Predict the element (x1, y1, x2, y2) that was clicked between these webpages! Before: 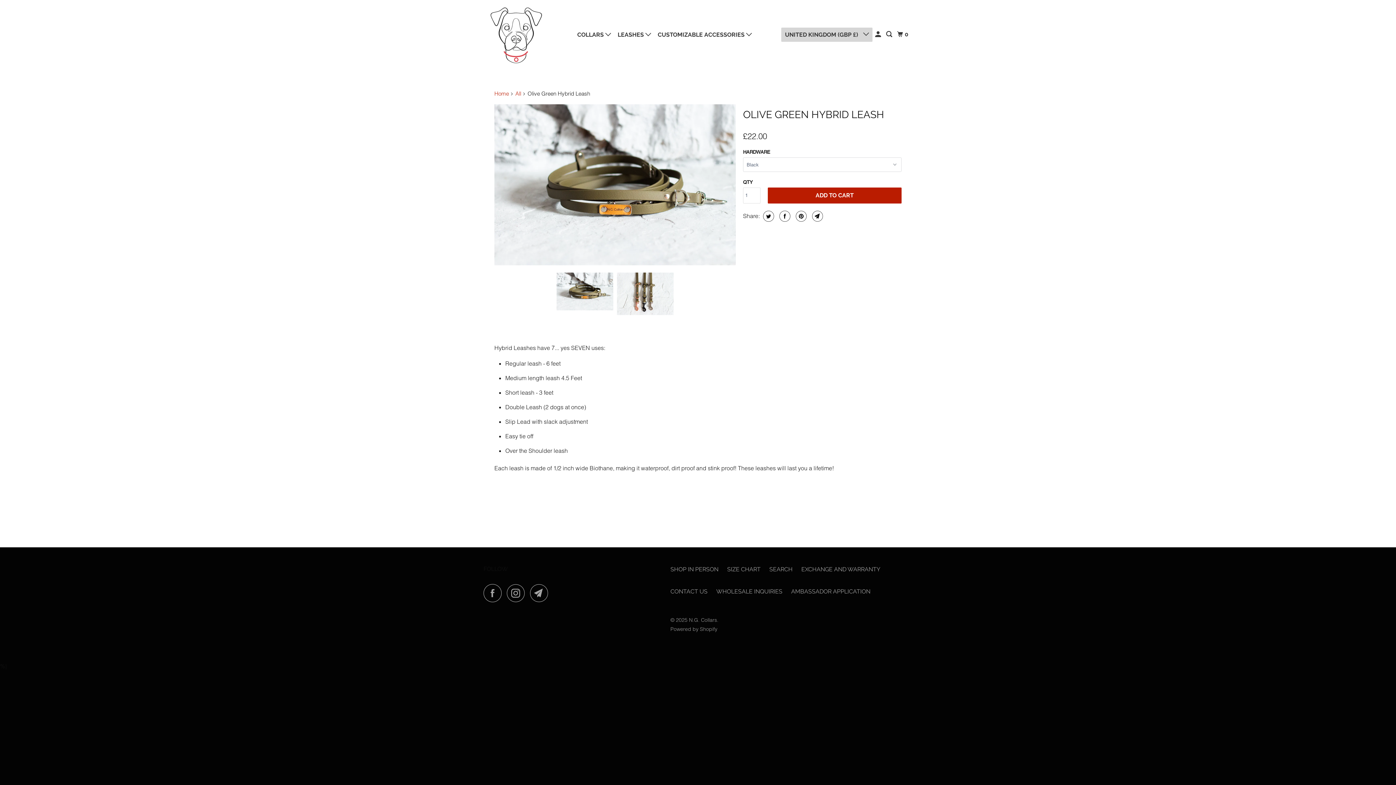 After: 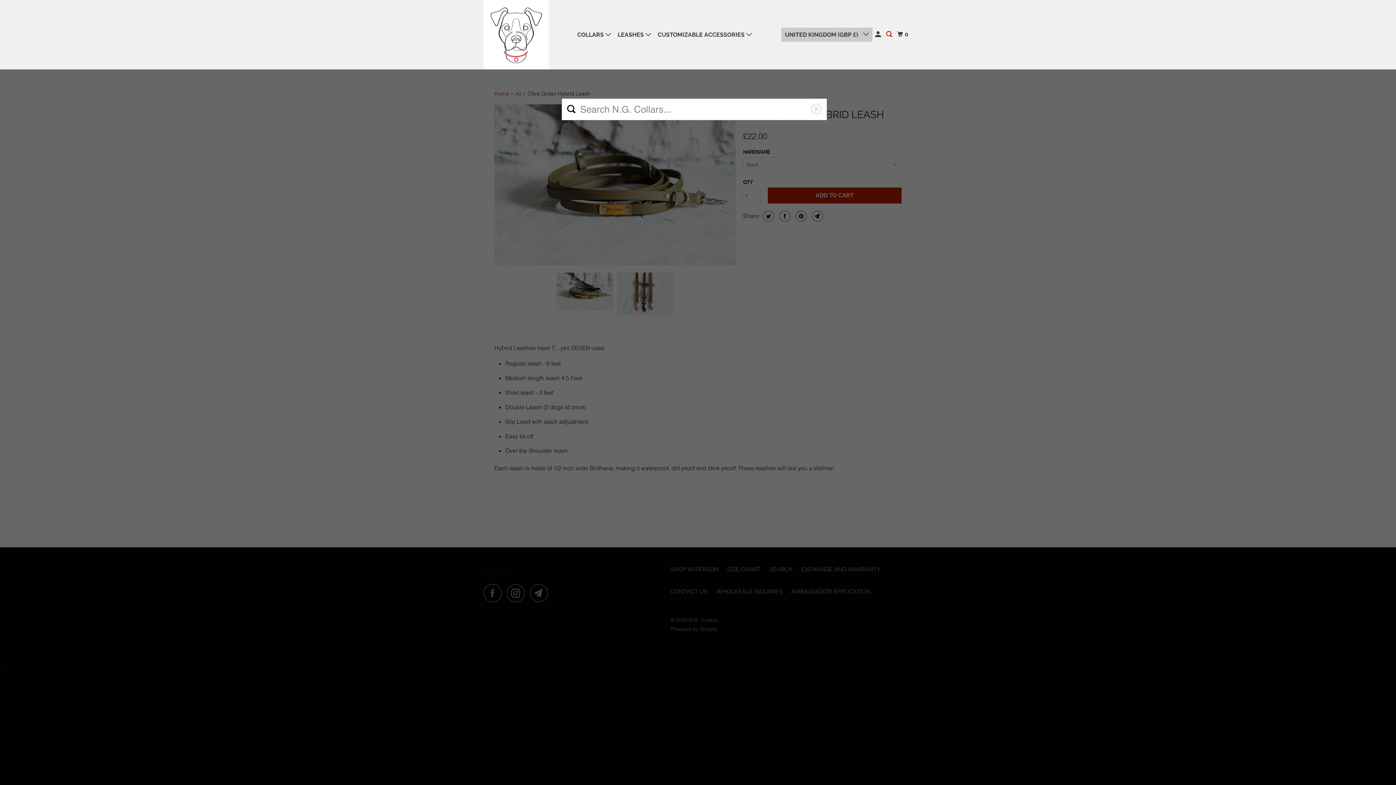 Action: bbox: (884, 27, 894, 41)